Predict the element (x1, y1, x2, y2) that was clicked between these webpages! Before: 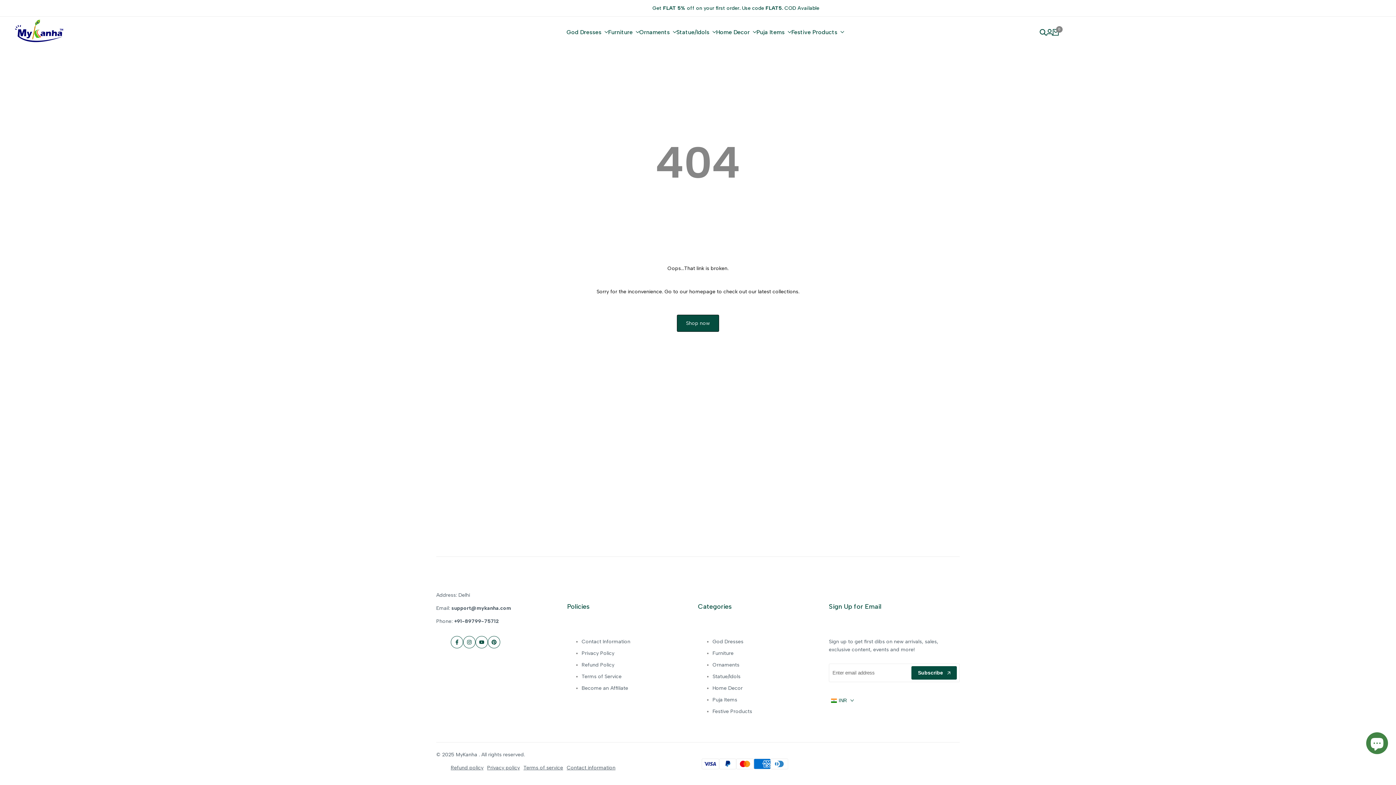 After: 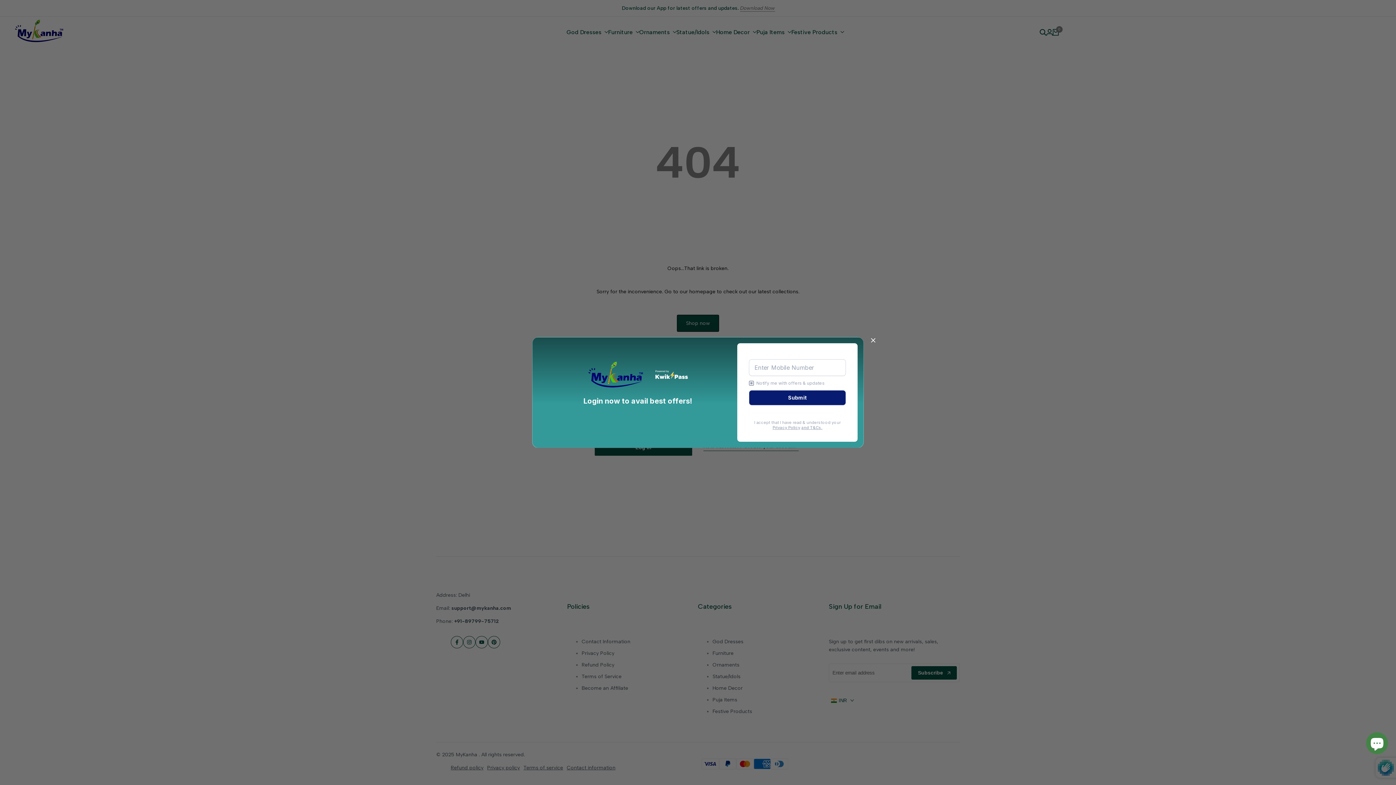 Action: bbox: (1046, 28, 1053, 35)